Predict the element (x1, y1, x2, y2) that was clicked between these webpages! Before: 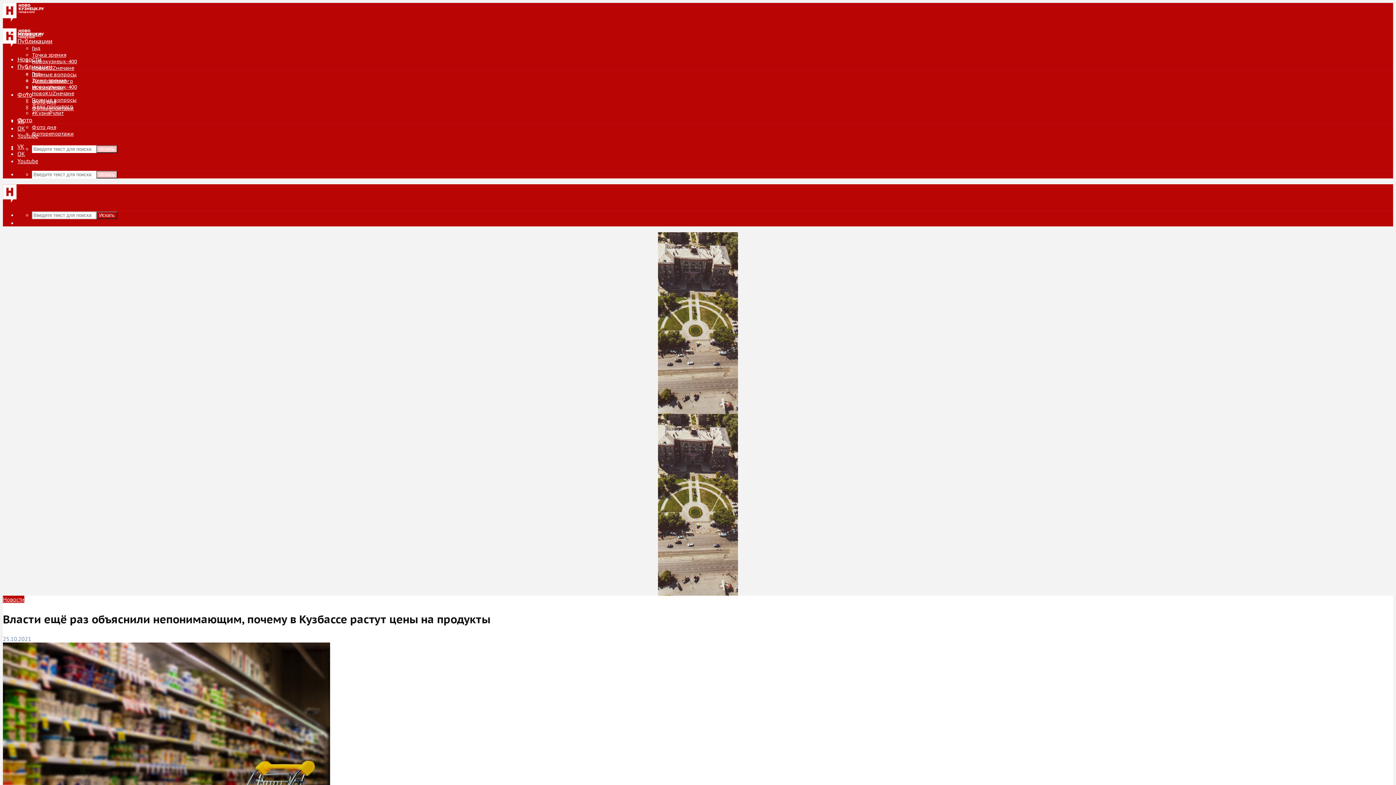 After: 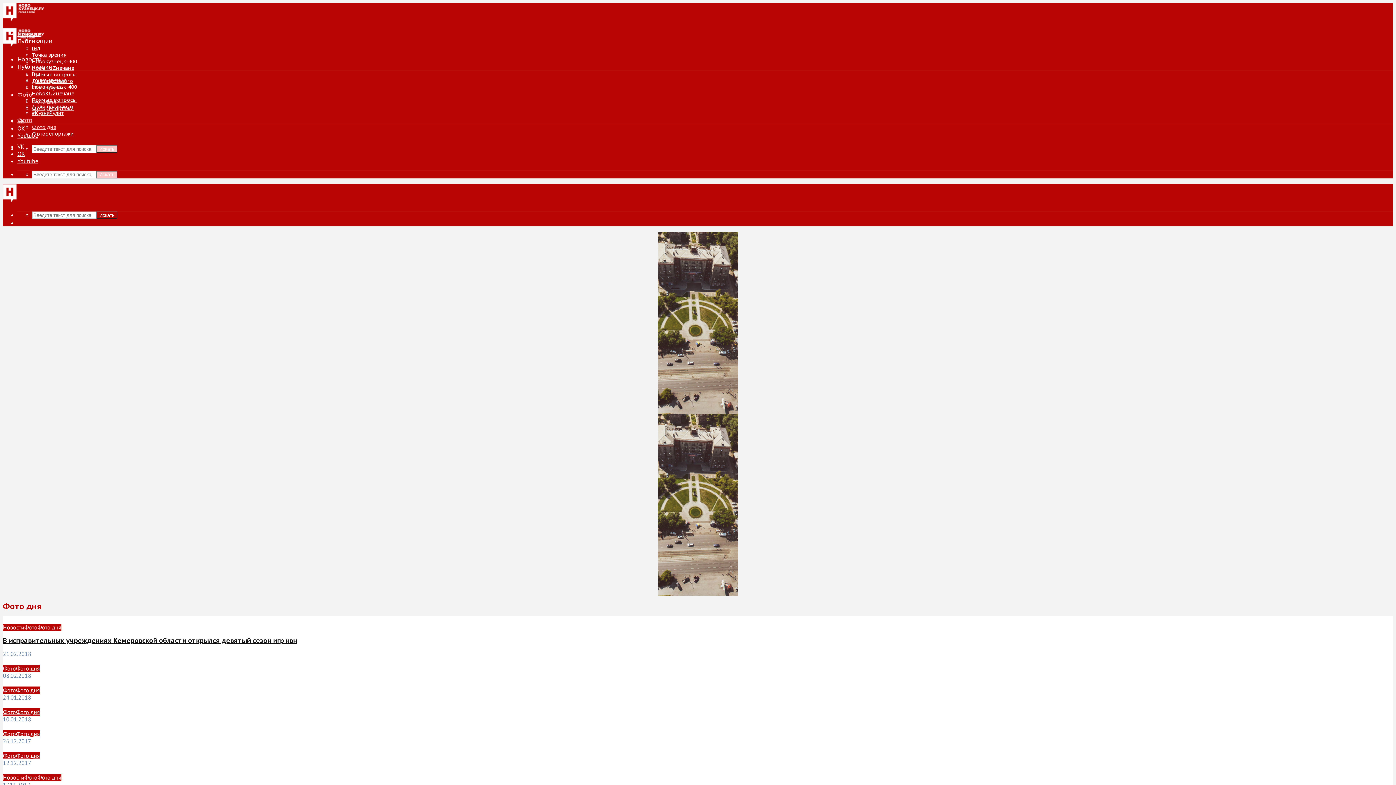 Action: label: Фото дня bbox: (32, 124, 56, 130)